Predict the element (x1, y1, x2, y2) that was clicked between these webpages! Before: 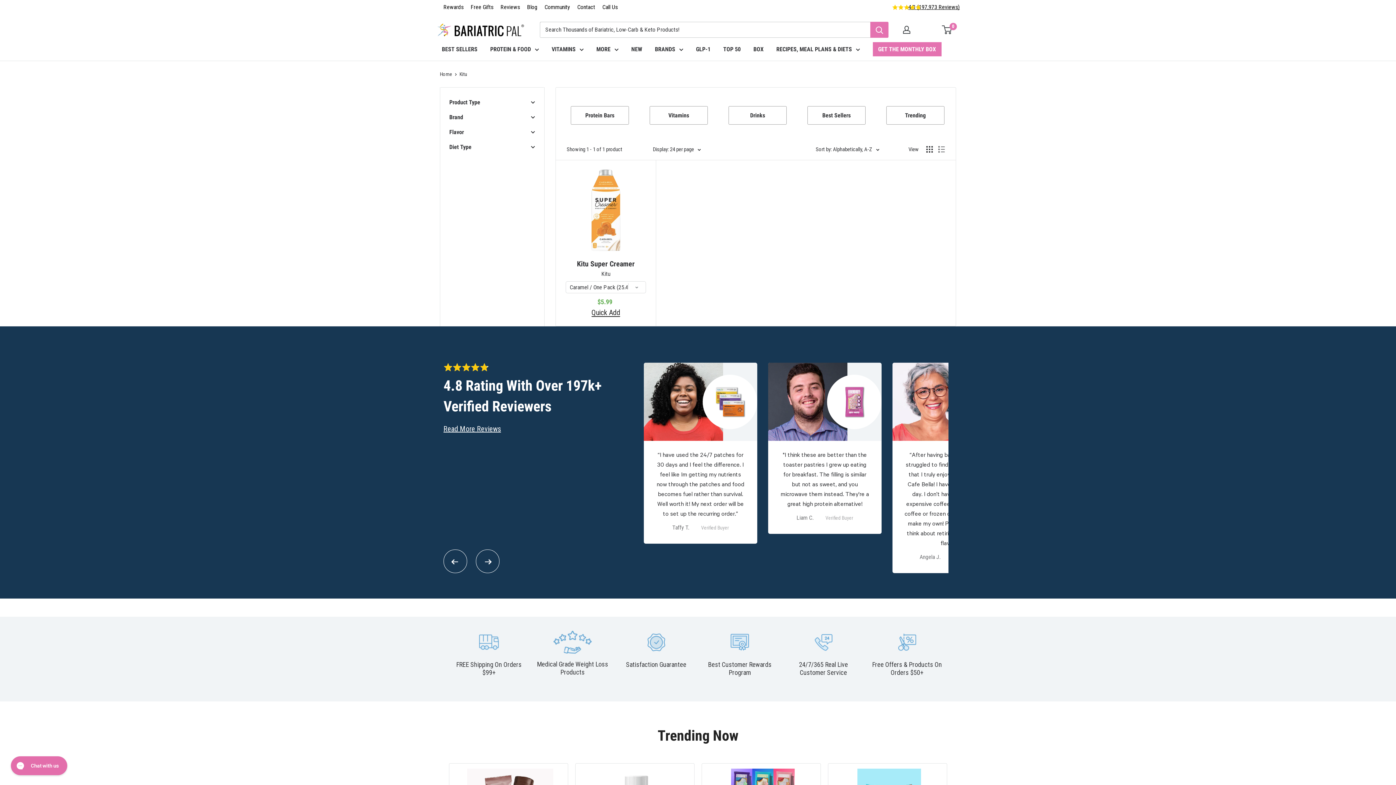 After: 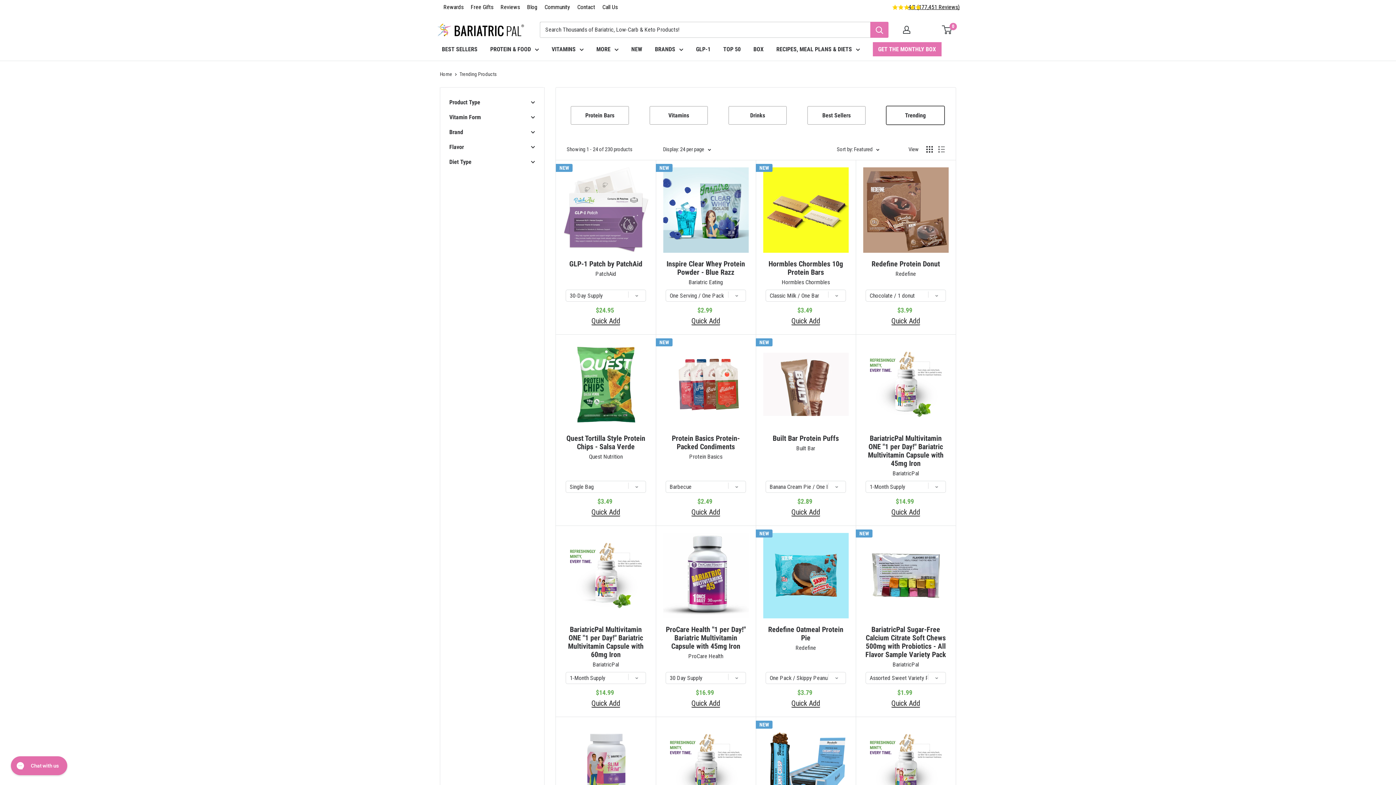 Action: label: Trending bbox: (886, 106, 944, 124)